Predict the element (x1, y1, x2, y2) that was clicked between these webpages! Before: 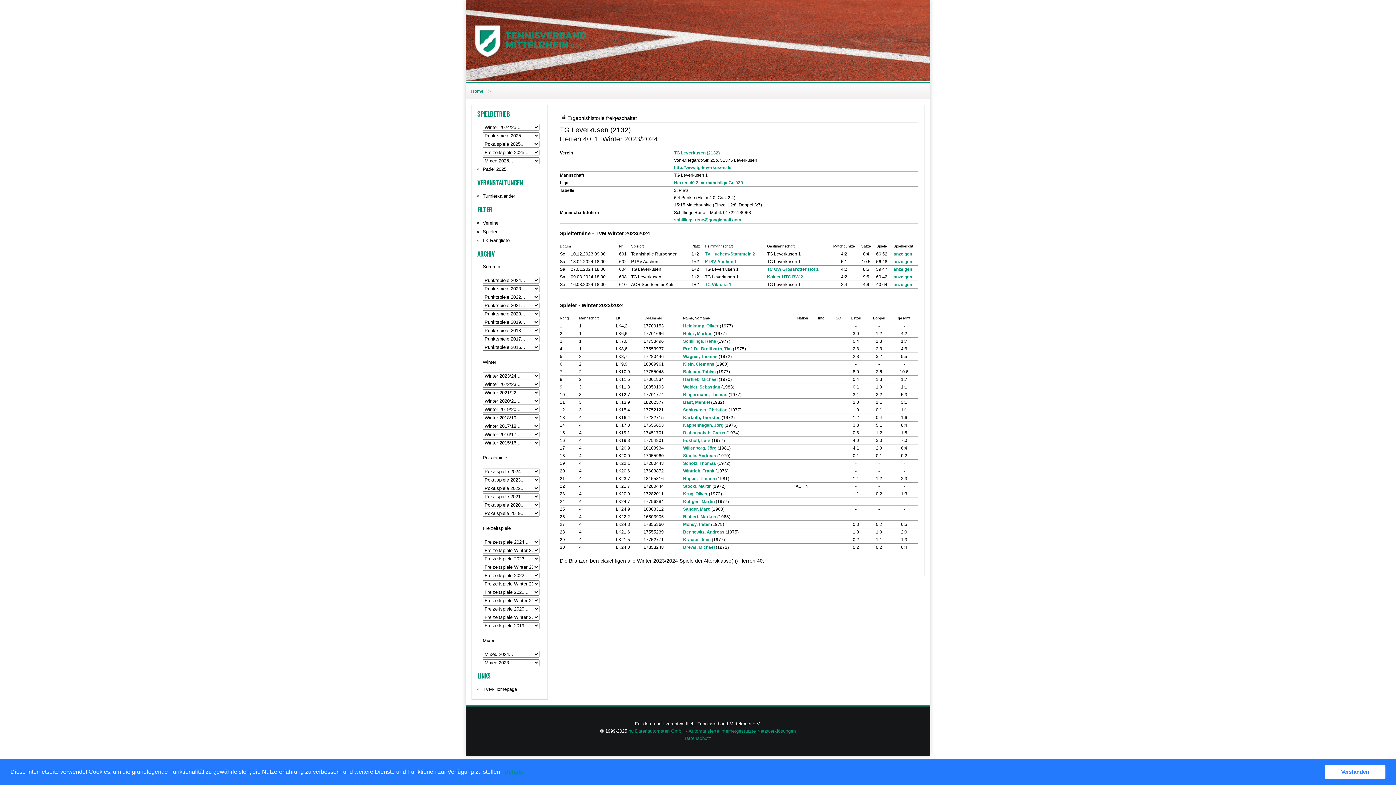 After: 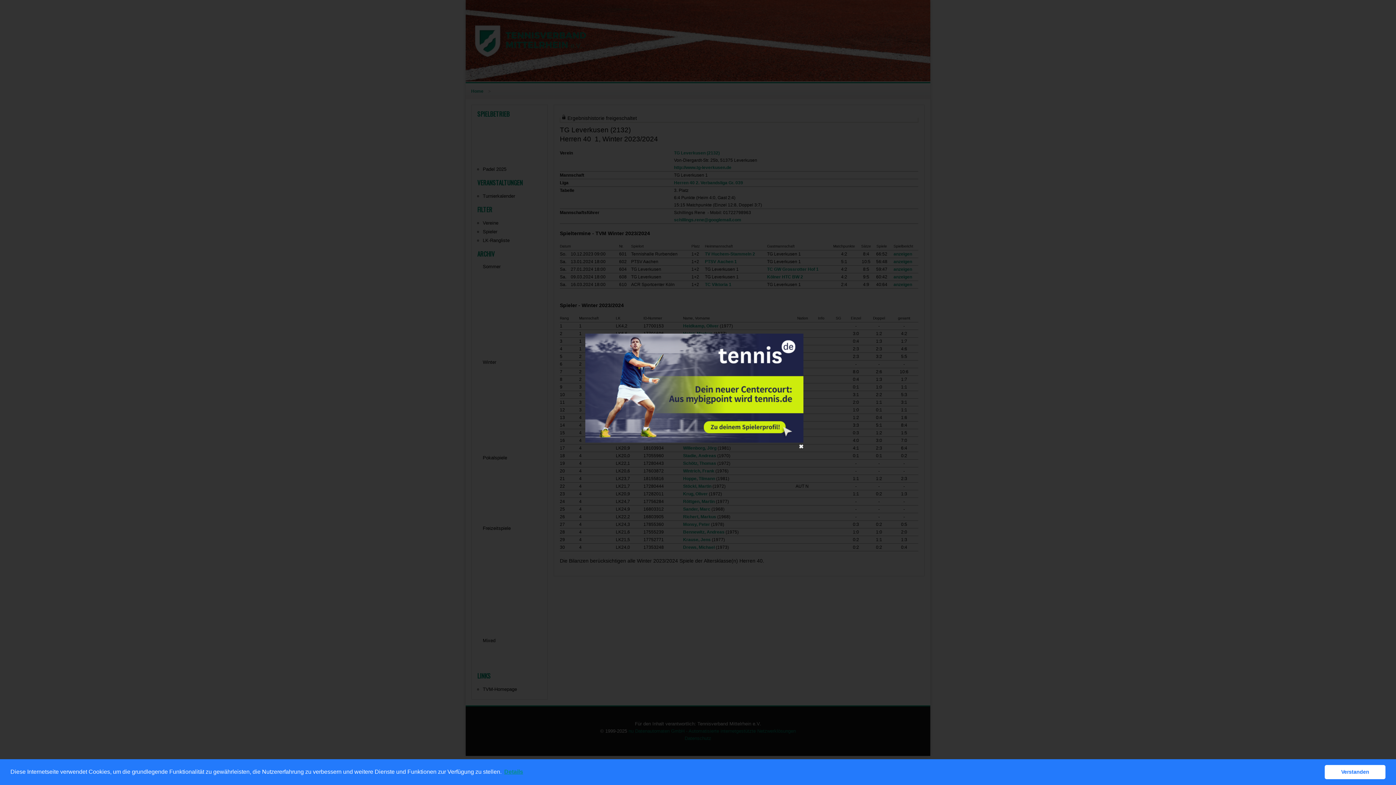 Action: label: Weider, Sebastian bbox: (683, 384, 720, 389)